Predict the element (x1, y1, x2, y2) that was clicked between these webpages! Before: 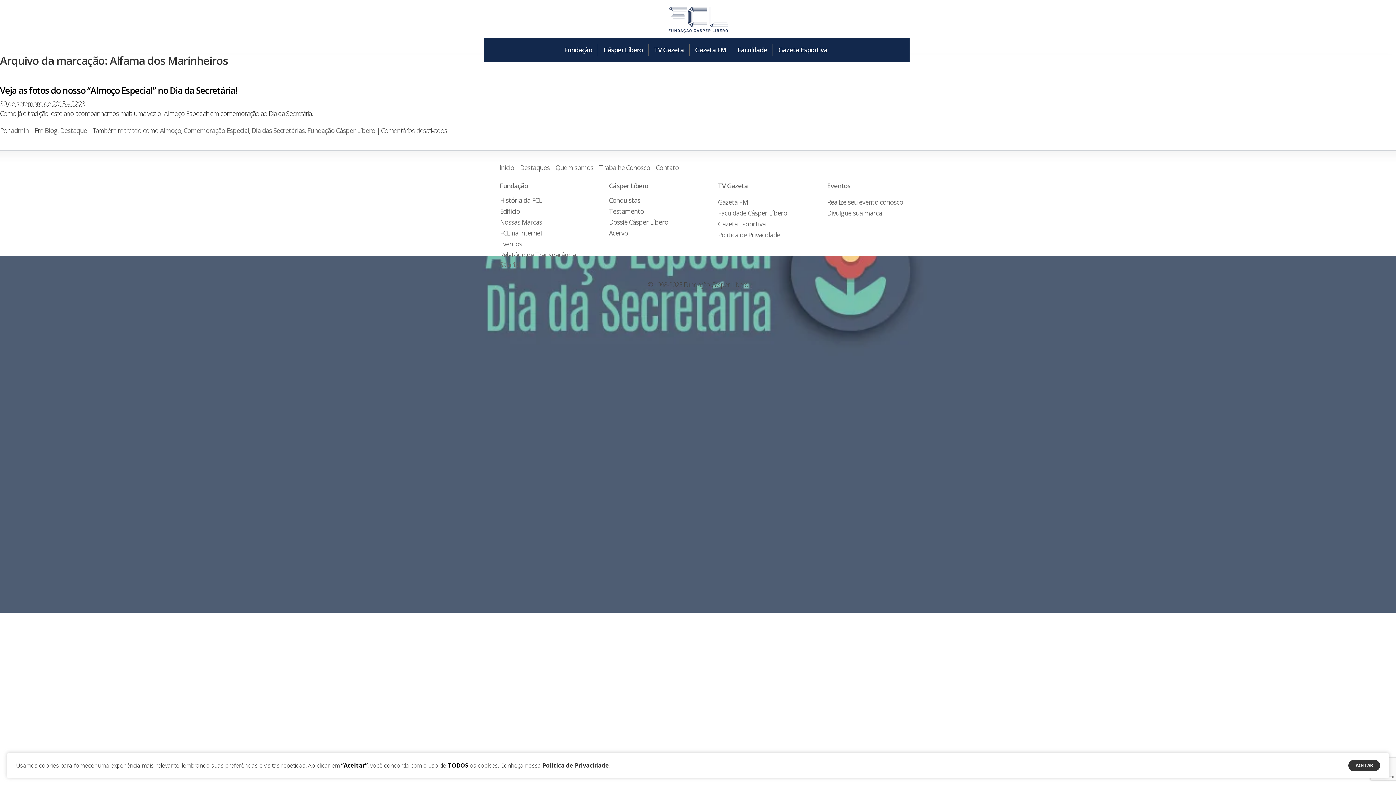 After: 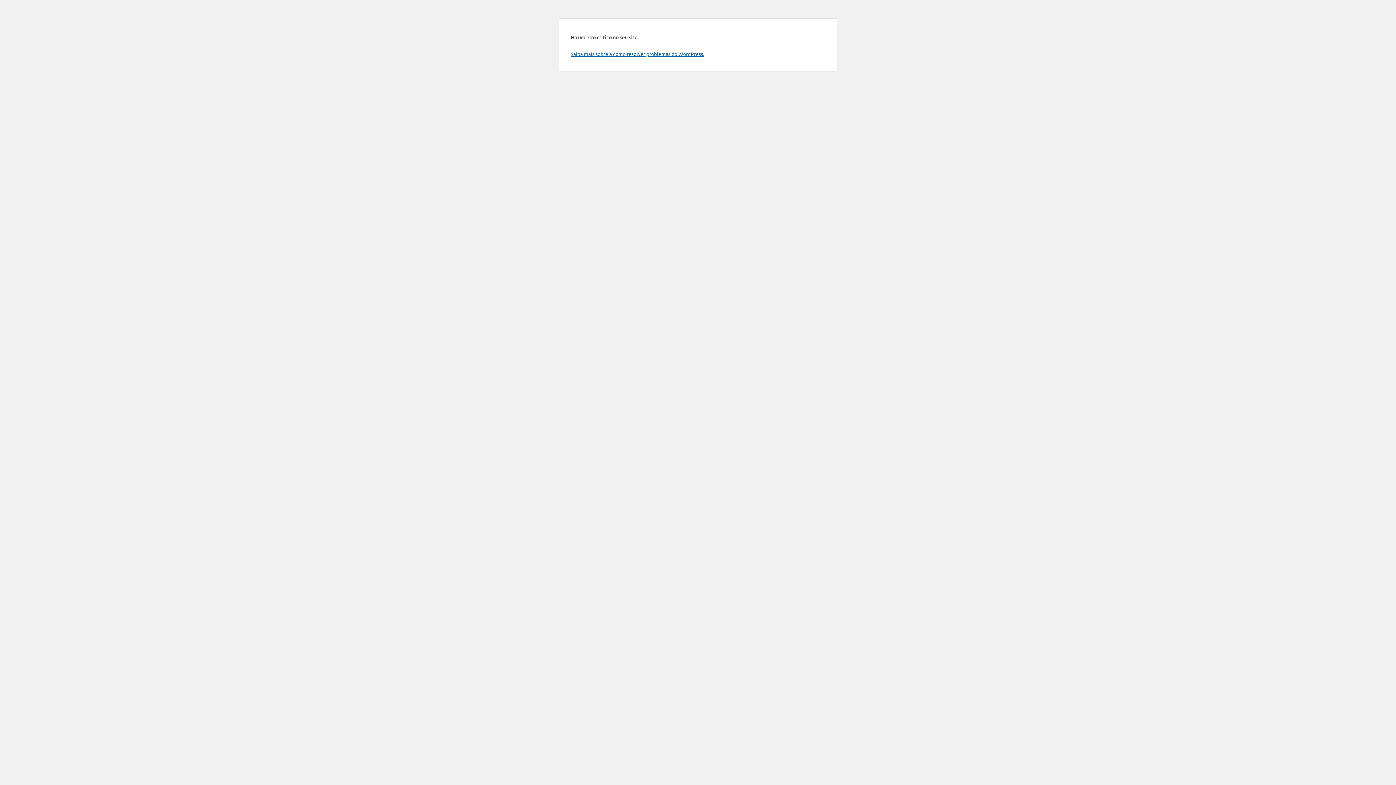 Action: label: admin bbox: (10, 126, 28, 134)